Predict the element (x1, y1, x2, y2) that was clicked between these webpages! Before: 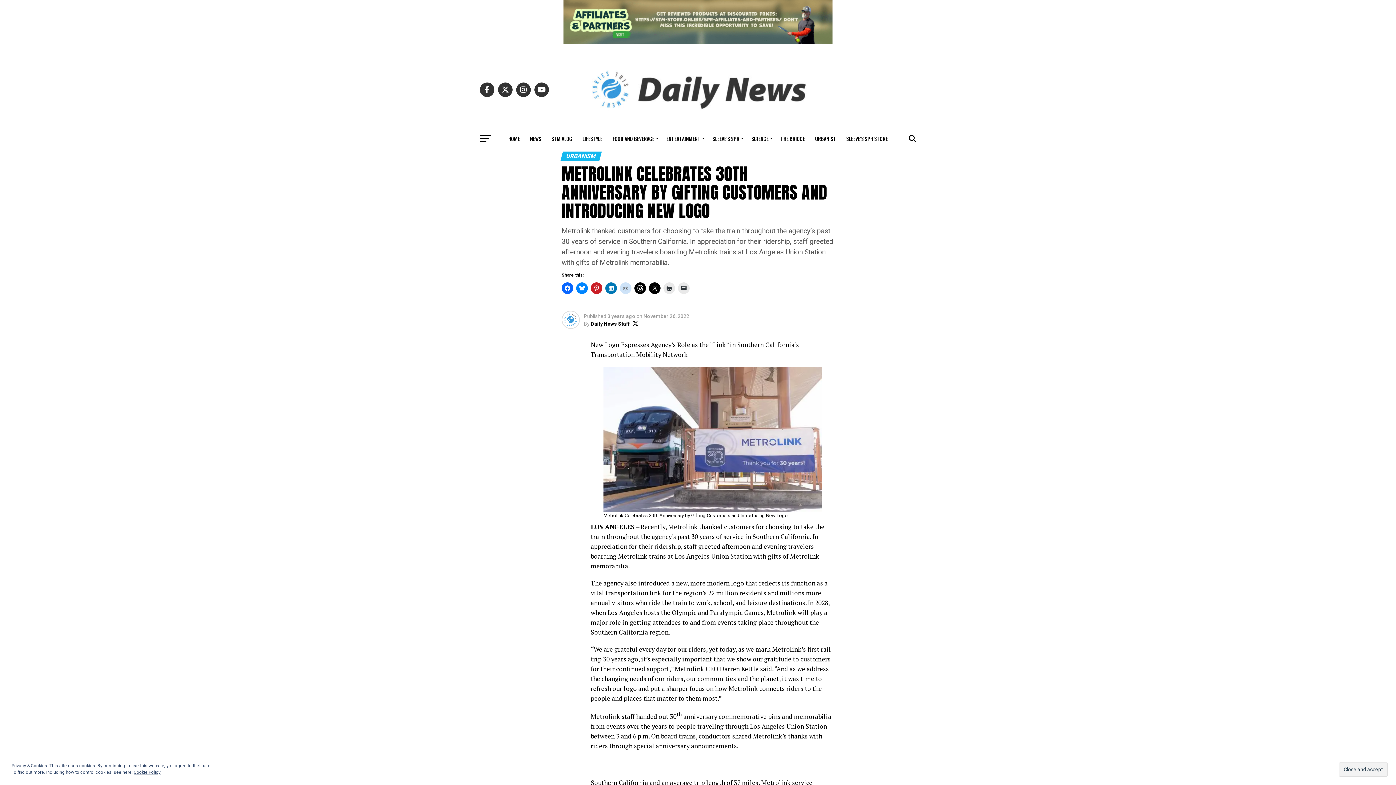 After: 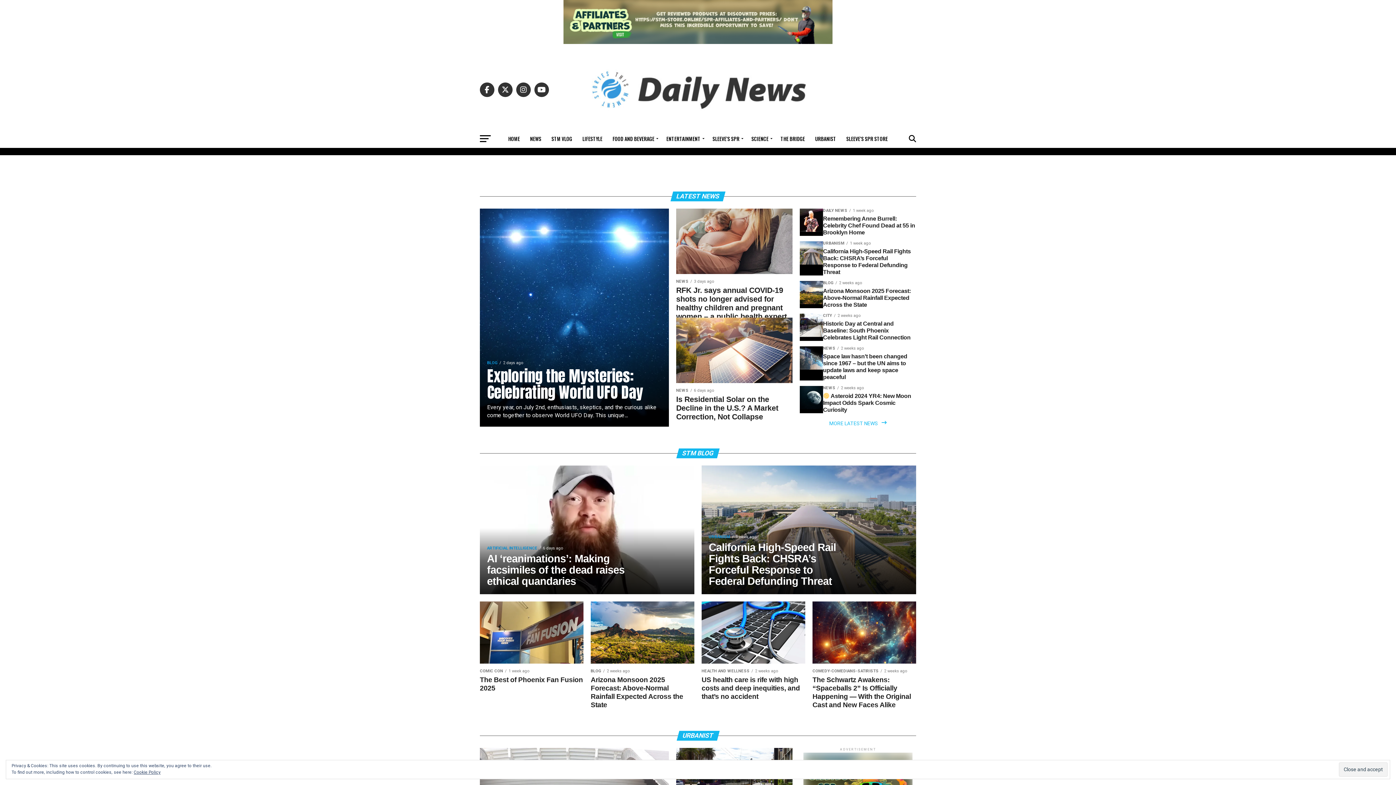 Action: bbox: (504, 129, 524, 148) label: HOME